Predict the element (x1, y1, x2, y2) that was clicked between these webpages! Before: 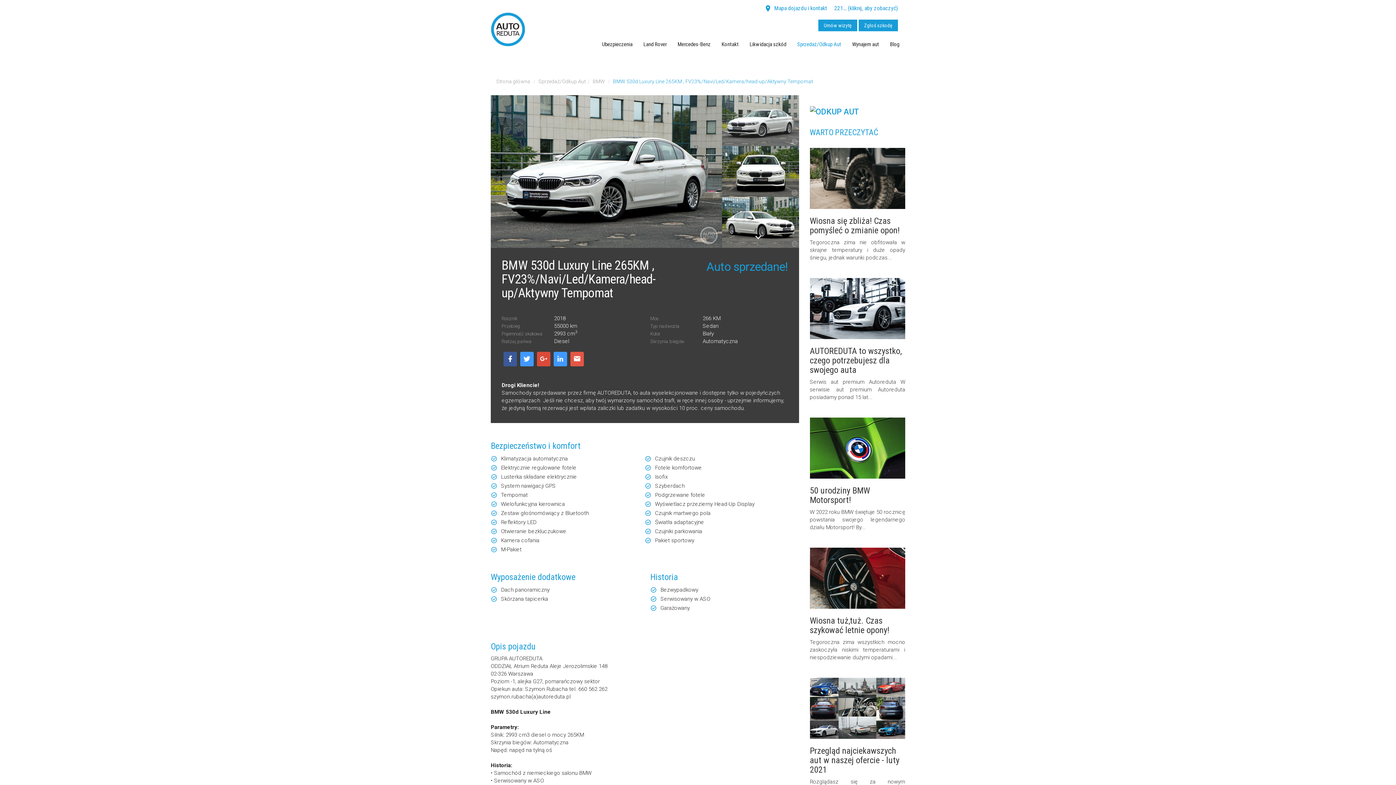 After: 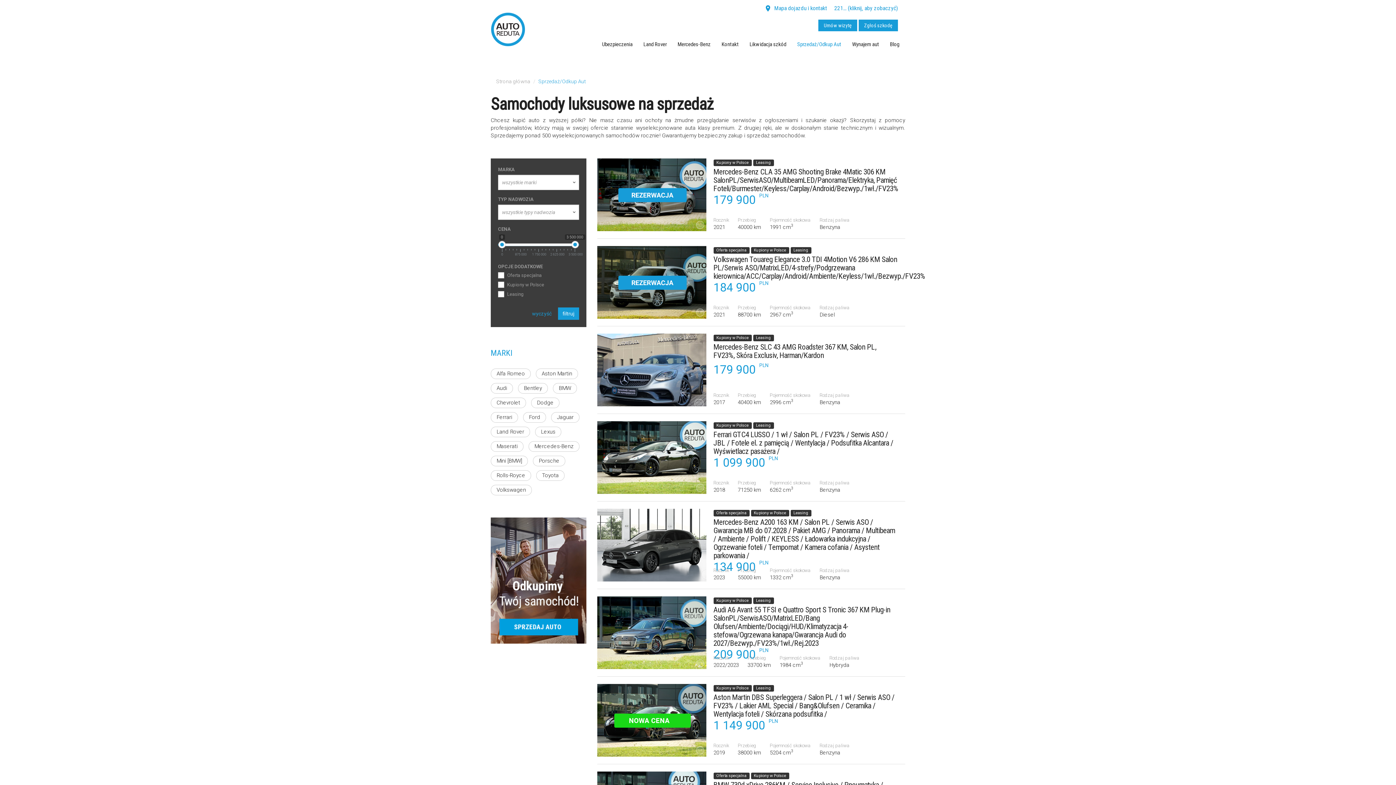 Action: bbox: (538, 78, 585, 84) label: Sprzedaż/Odkup Aut